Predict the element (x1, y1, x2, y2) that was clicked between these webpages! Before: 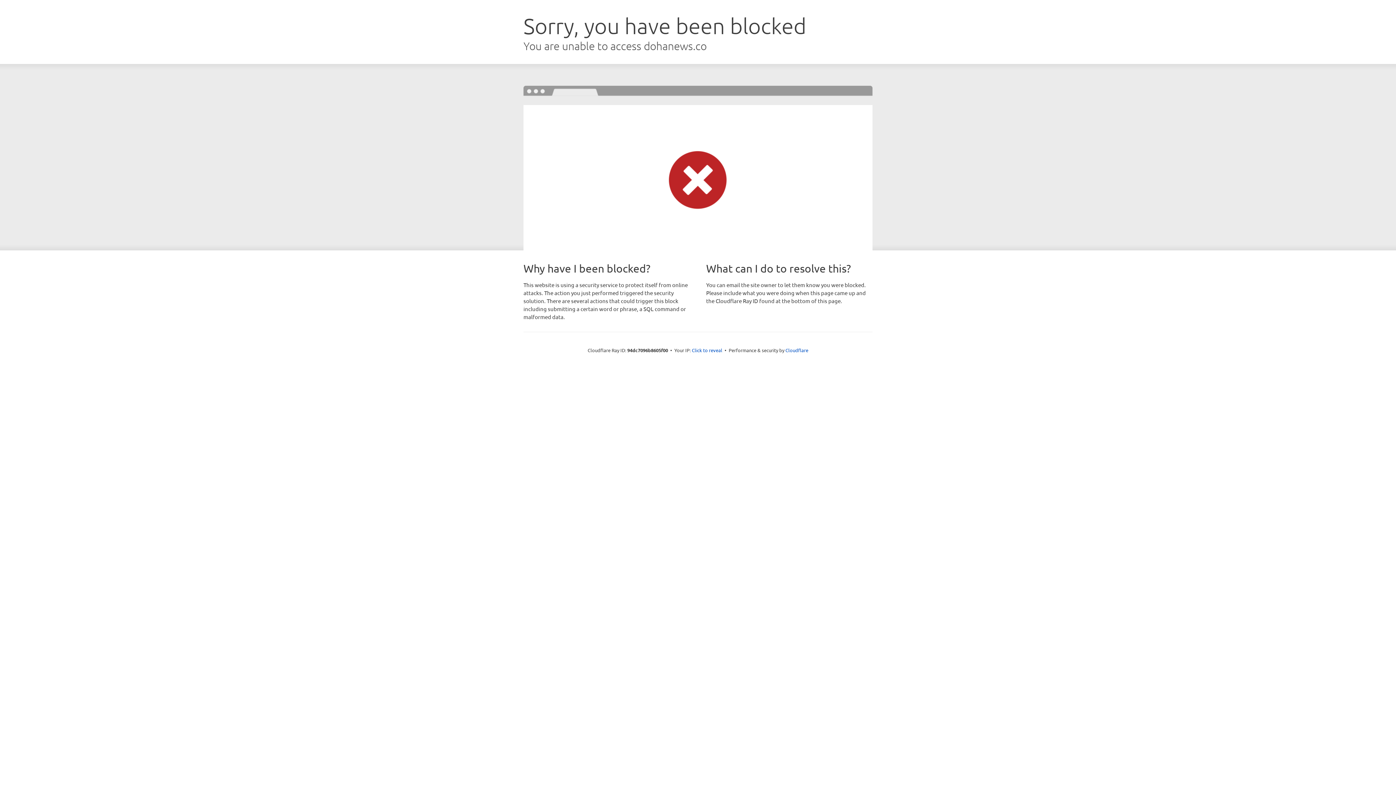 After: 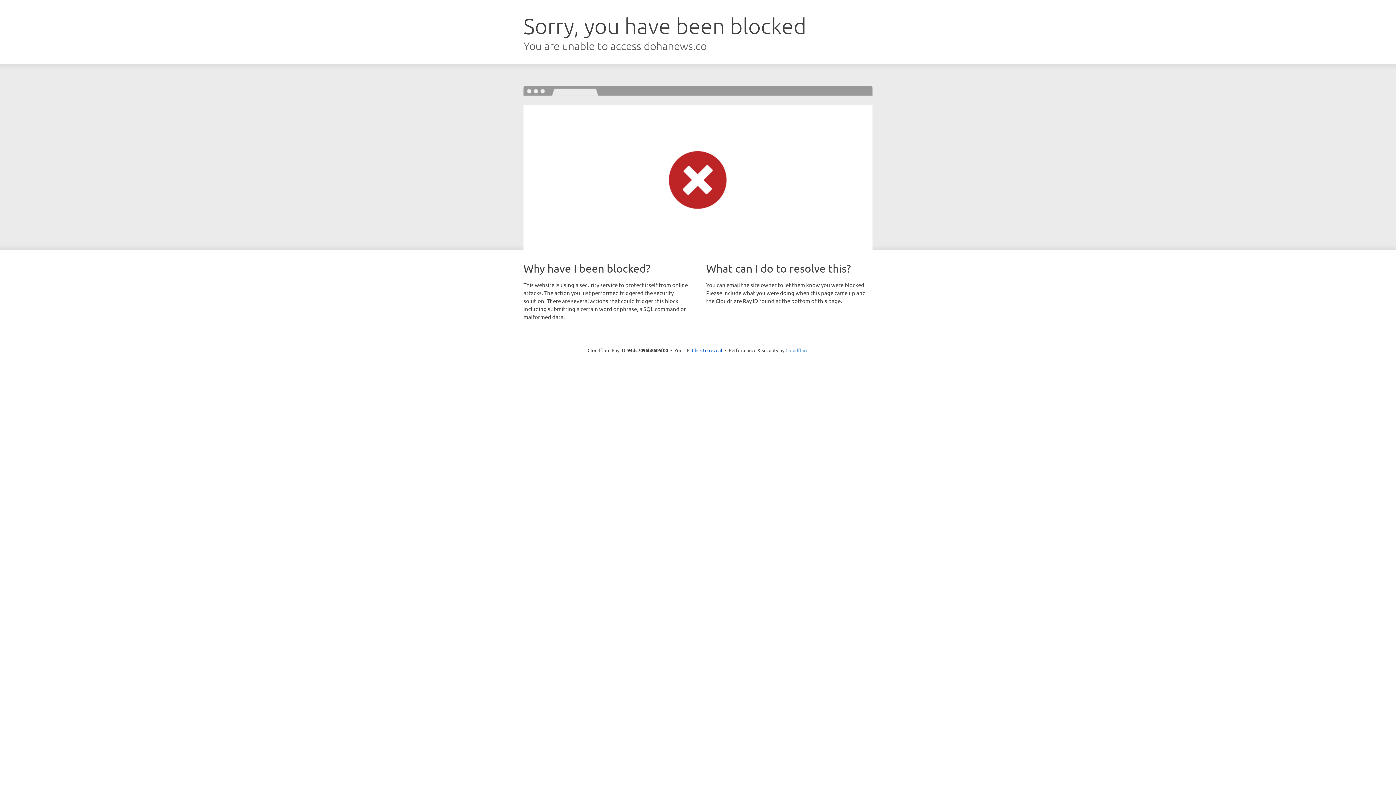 Action: bbox: (785, 347, 808, 353) label: Cloudflare